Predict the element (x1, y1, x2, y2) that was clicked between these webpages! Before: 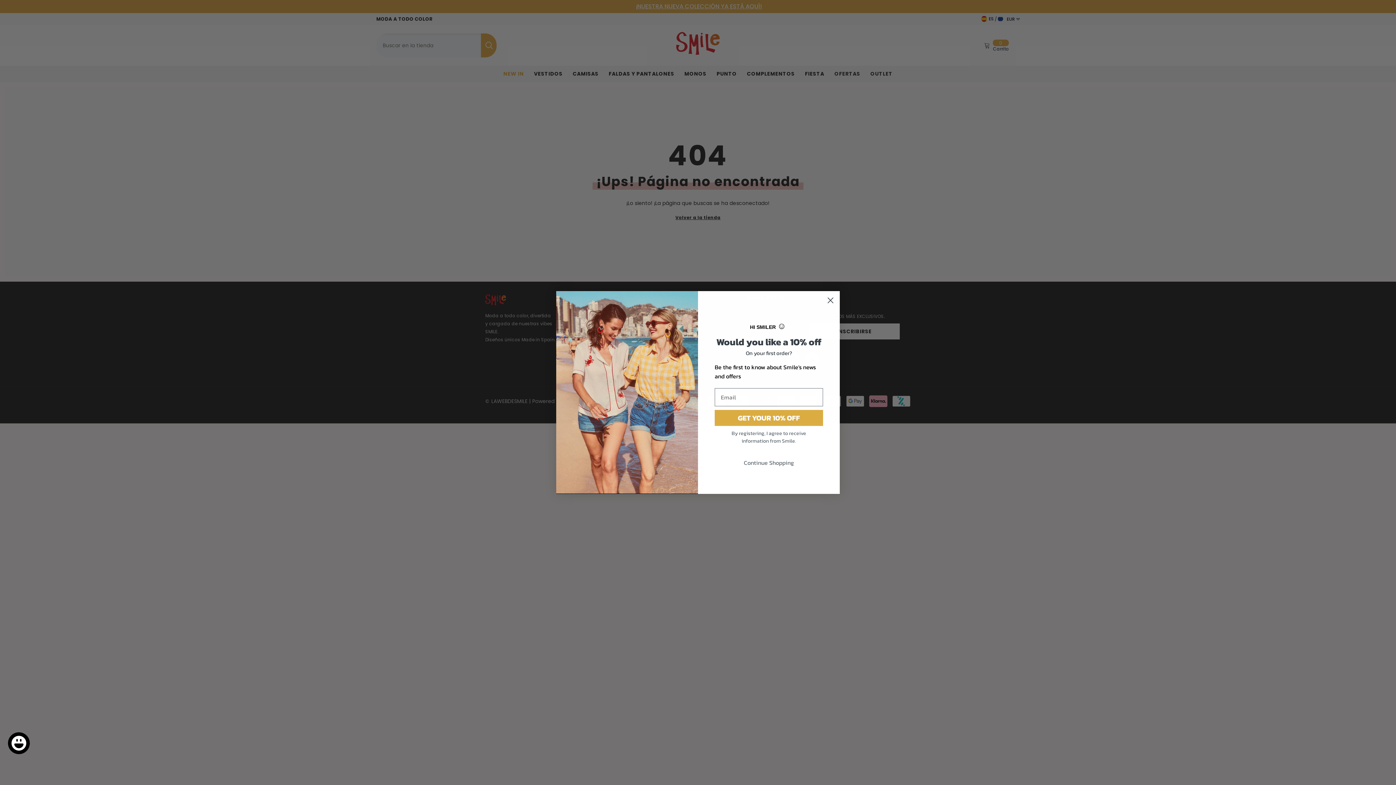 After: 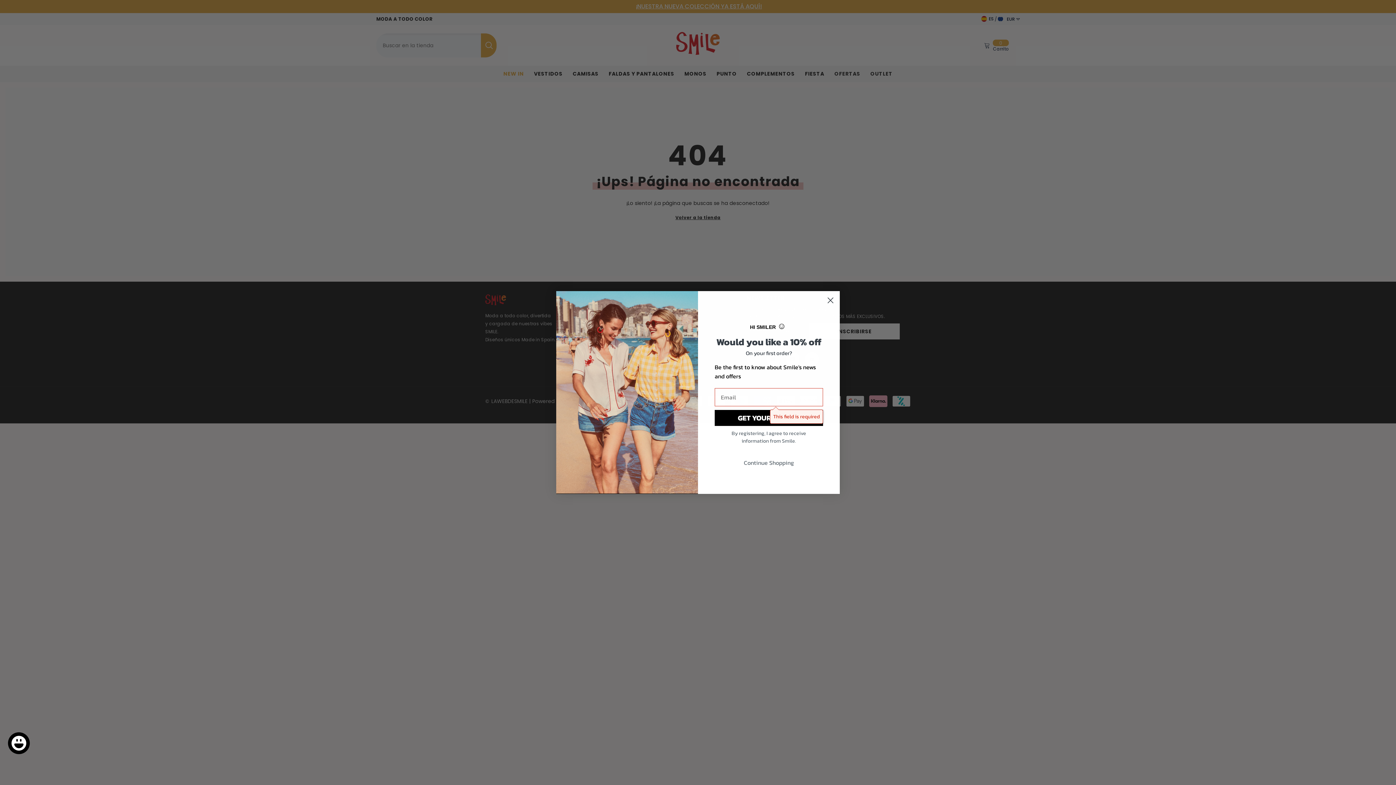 Action: bbox: (714, 410, 823, 426) label: GET YOUR 10% OFF